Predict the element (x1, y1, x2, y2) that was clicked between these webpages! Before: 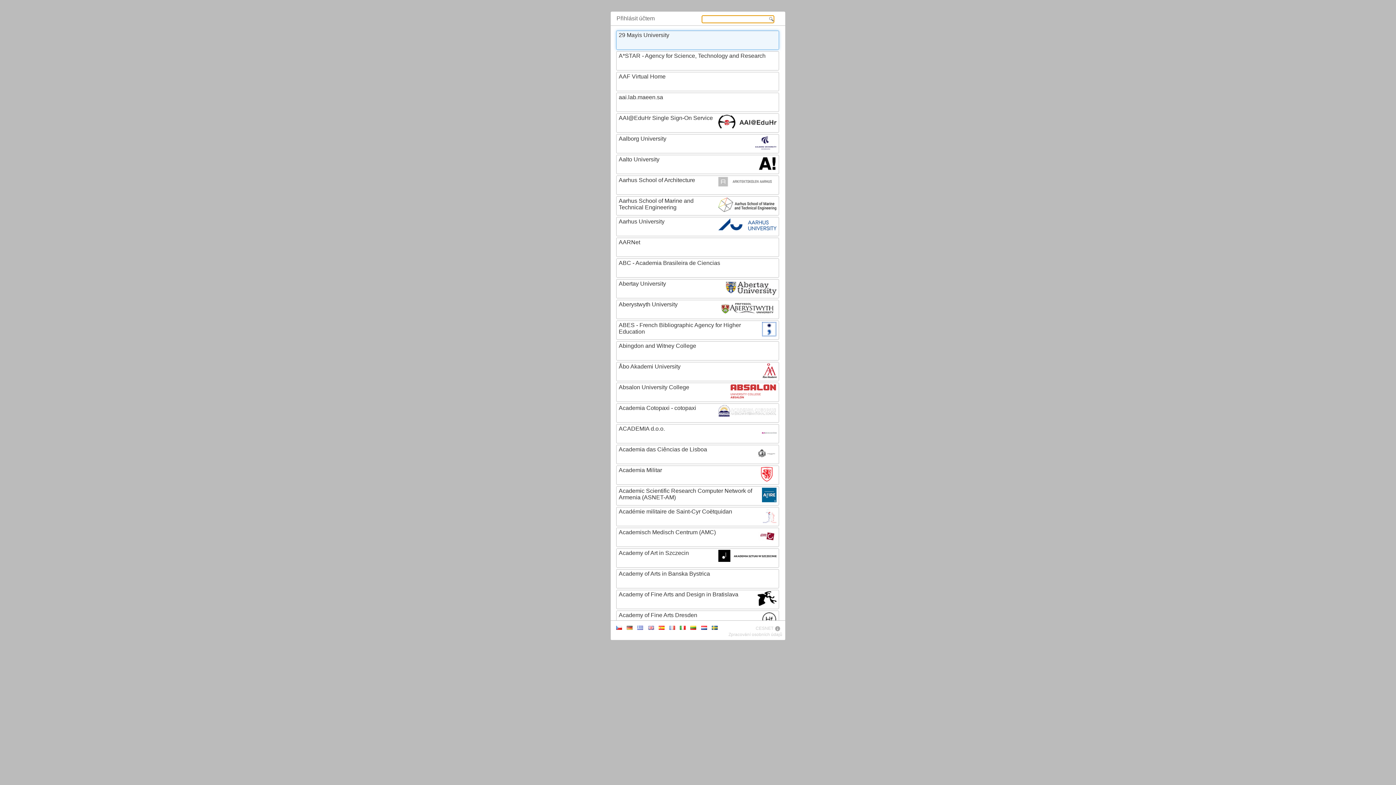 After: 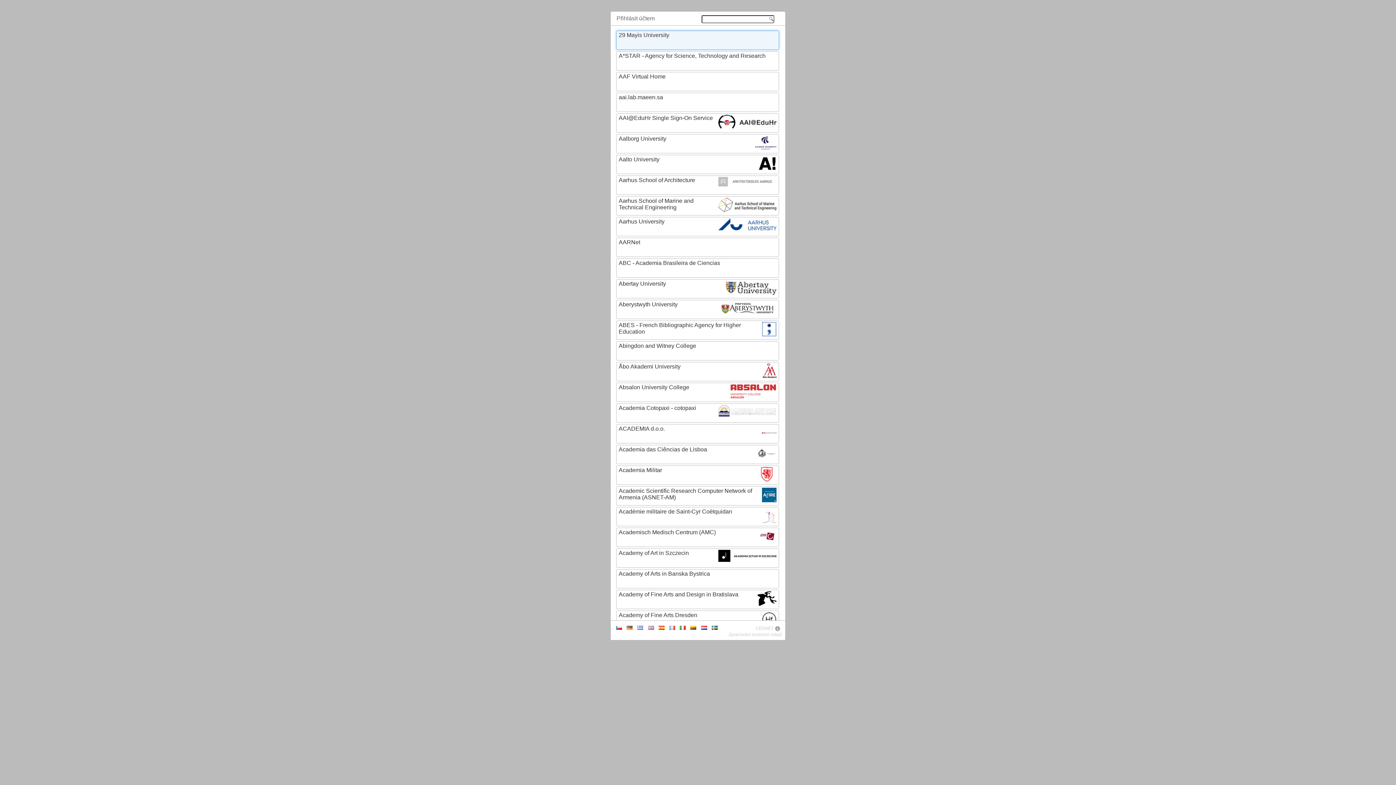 Action: label: CESNET bbox: (755, 626, 779, 631)